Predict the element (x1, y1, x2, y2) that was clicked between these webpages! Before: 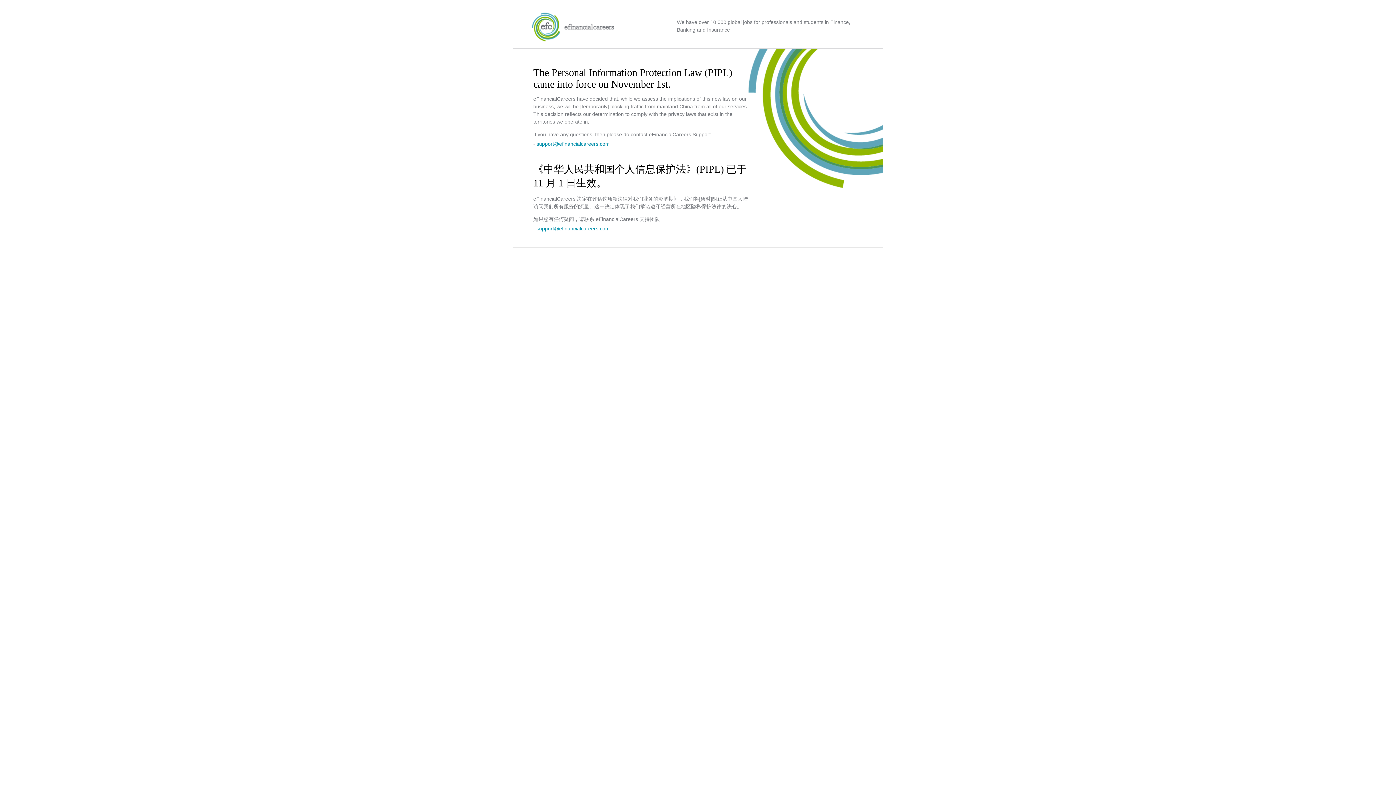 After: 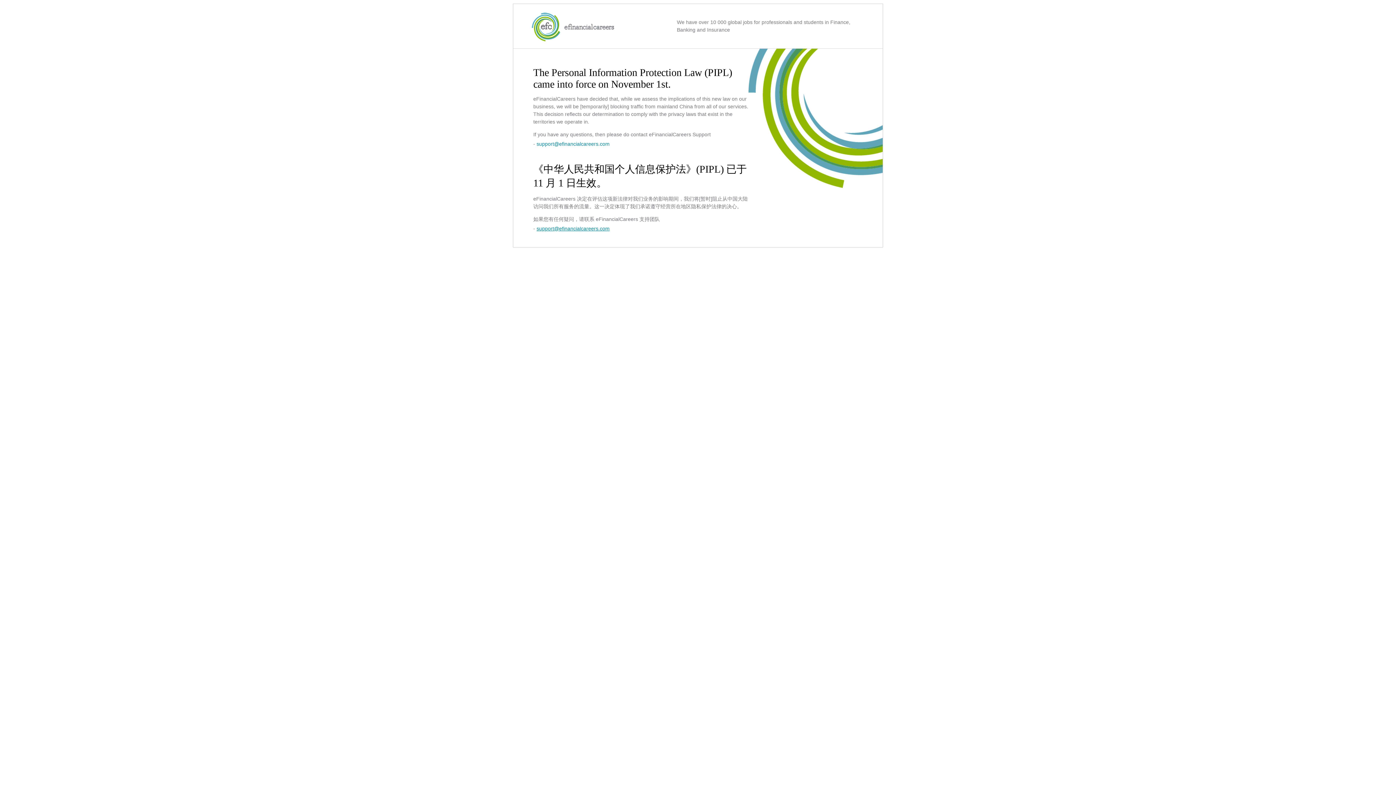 Action: label: support@efinancialcareers.com bbox: (536, 225, 609, 231)